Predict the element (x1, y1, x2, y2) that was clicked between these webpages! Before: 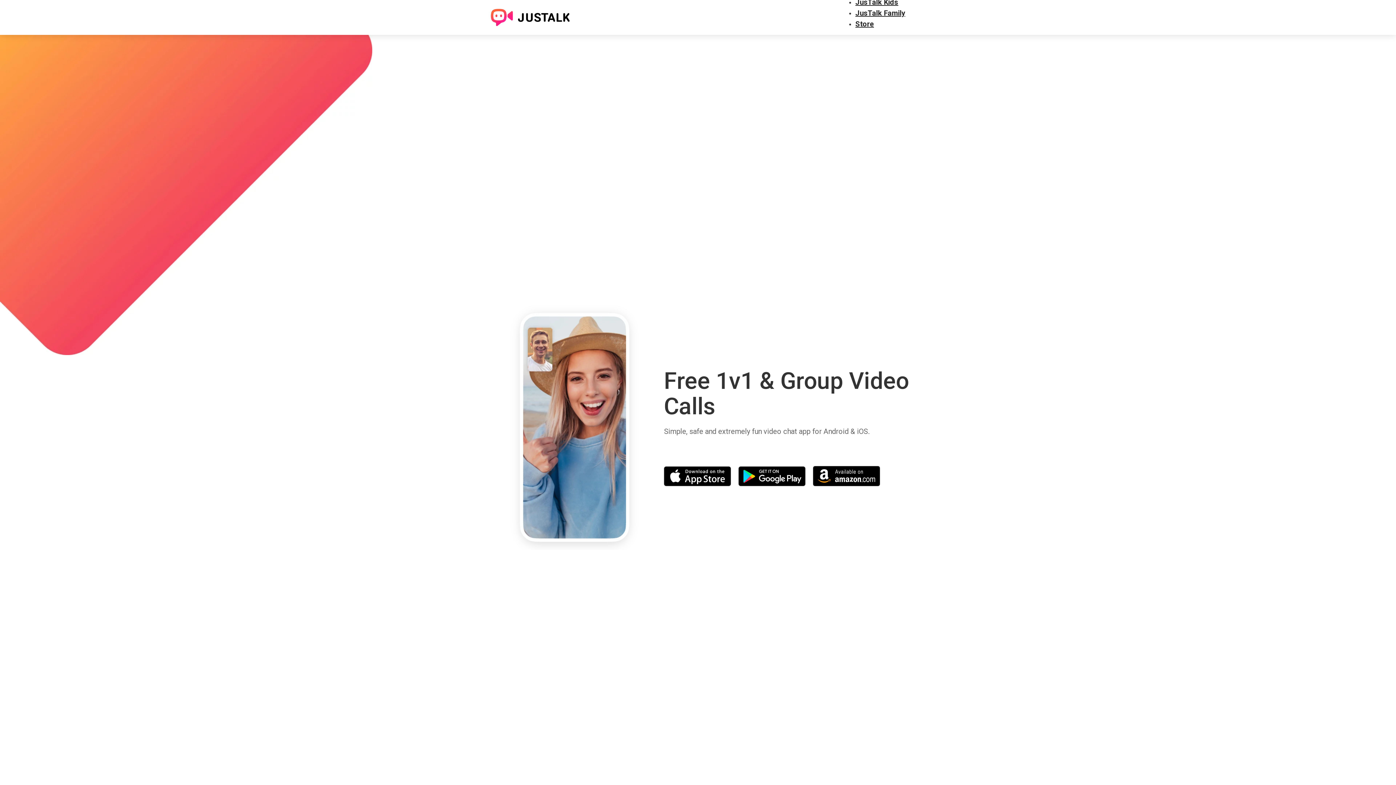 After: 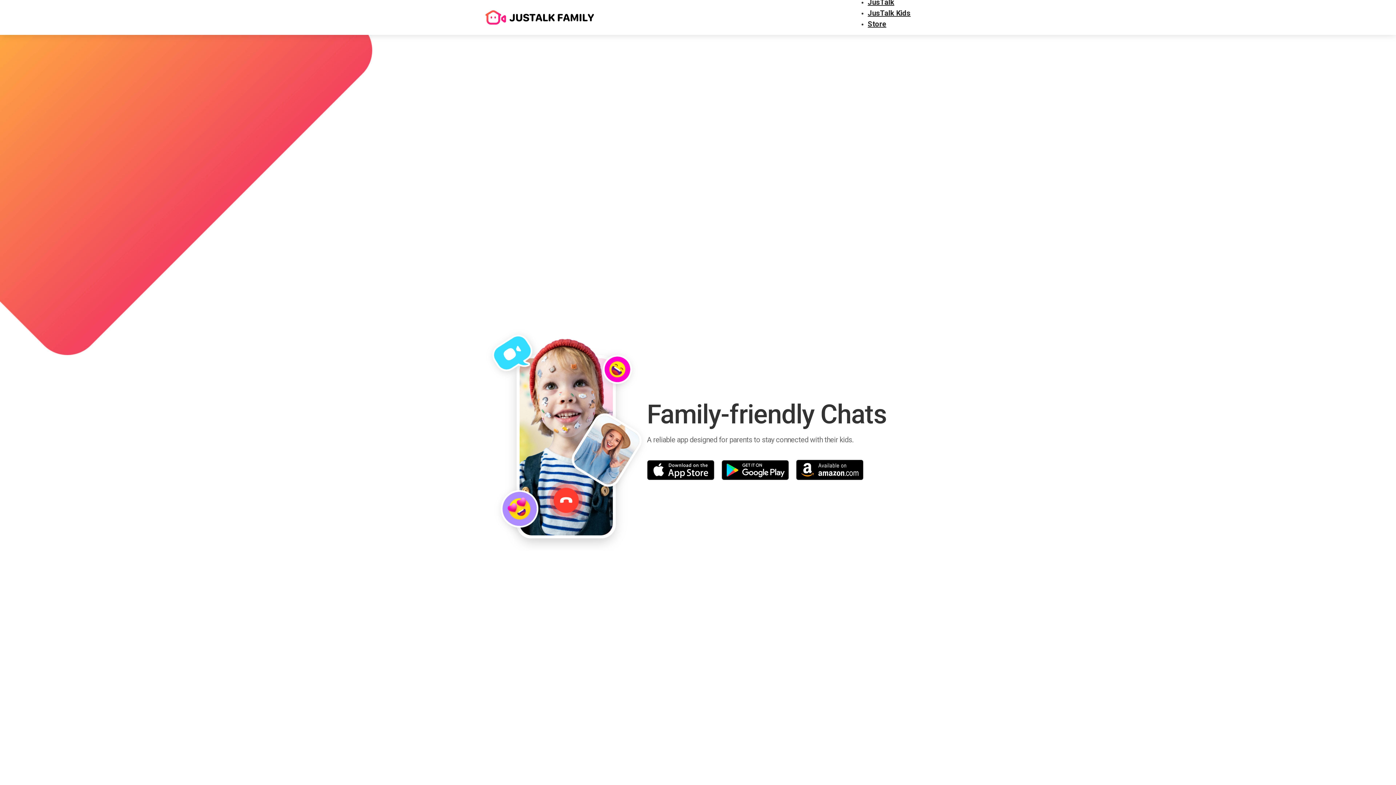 Action: label: JusTalk Family bbox: (855, 8, 905, 17)